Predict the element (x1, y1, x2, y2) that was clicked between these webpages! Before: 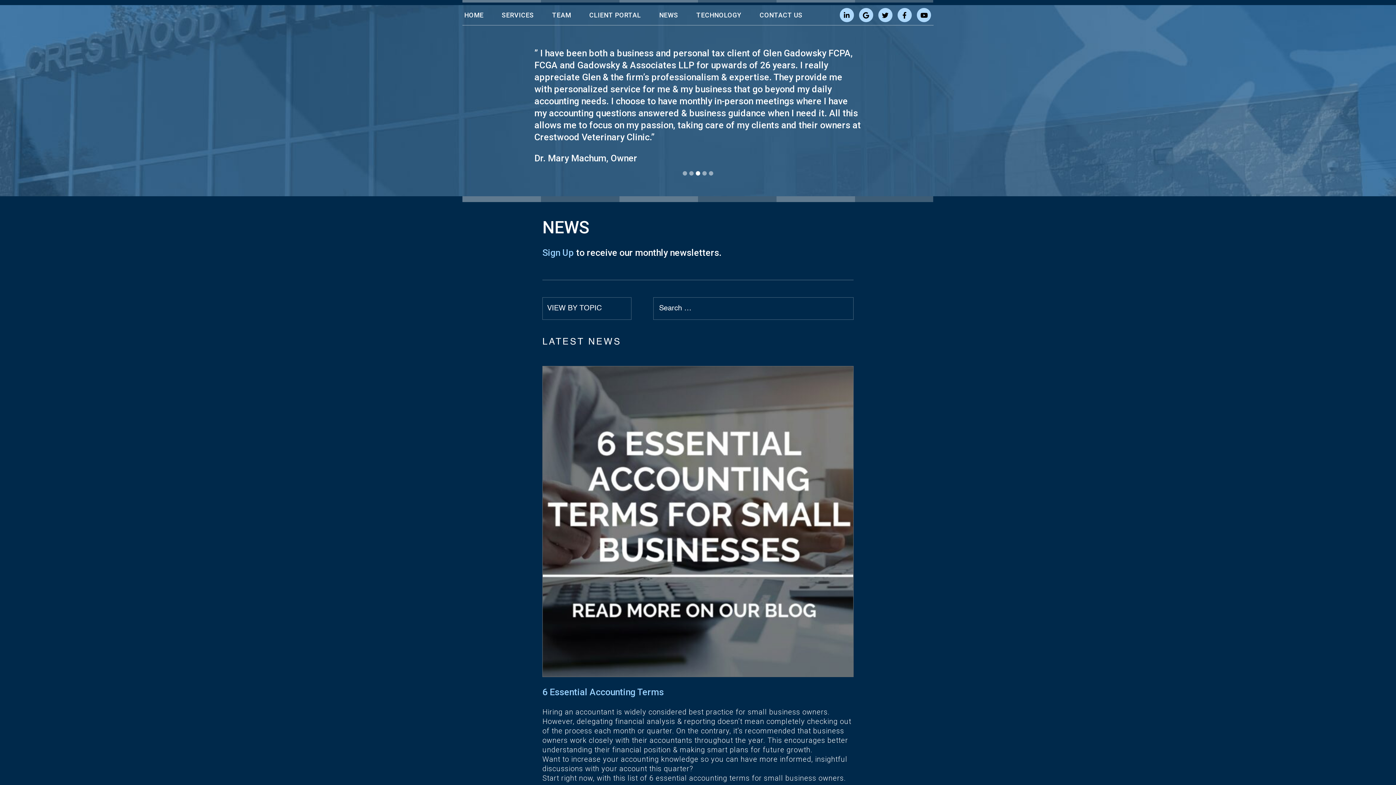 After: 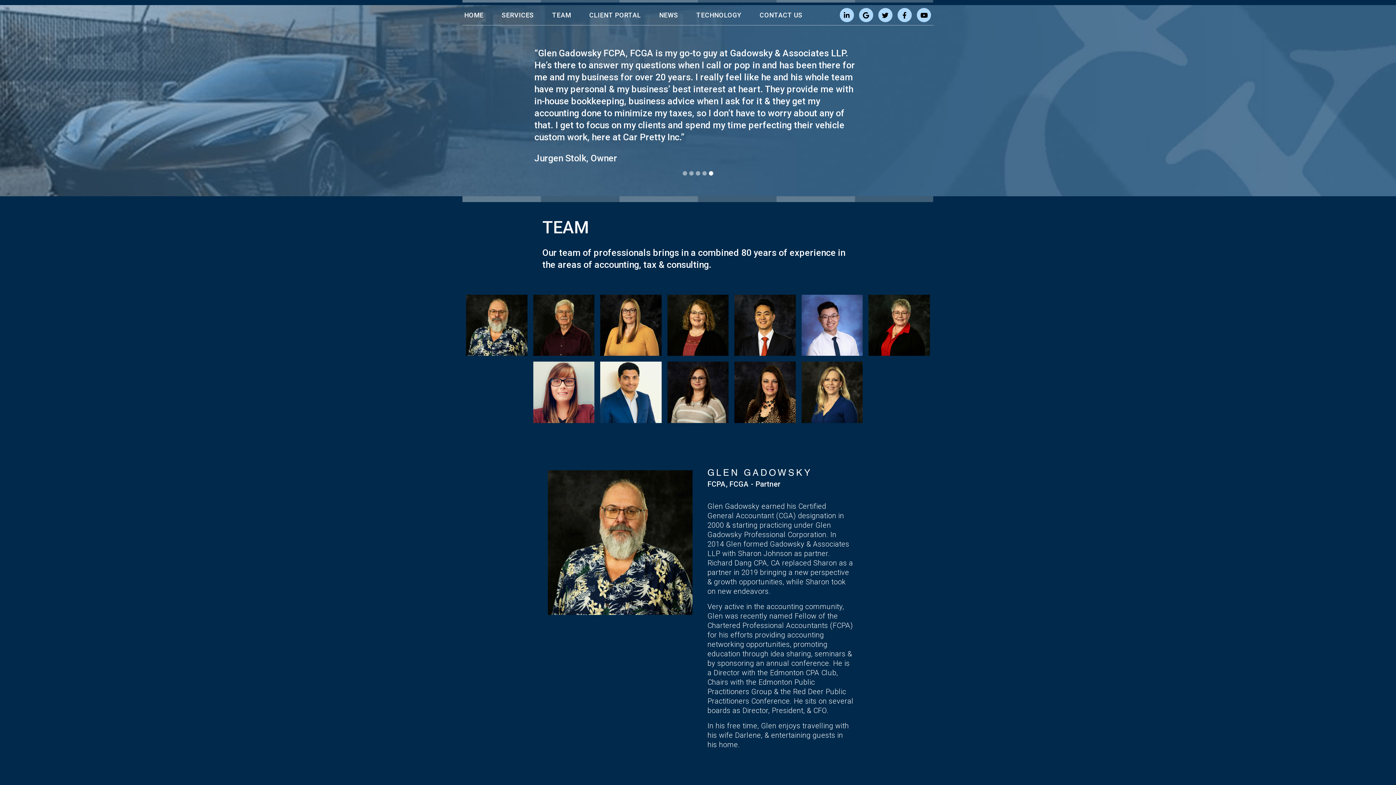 Action: bbox: (543, 9, 580, 21) label: TEAM